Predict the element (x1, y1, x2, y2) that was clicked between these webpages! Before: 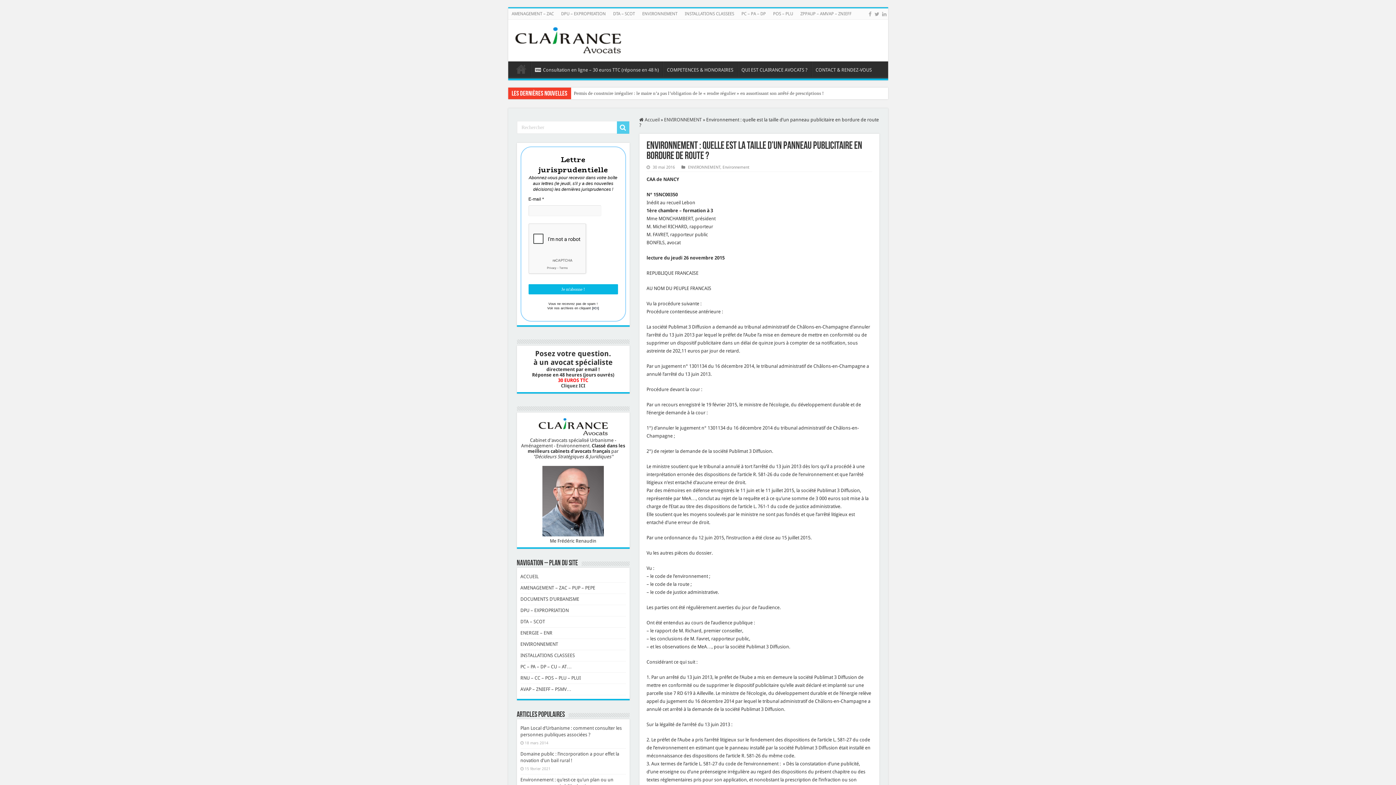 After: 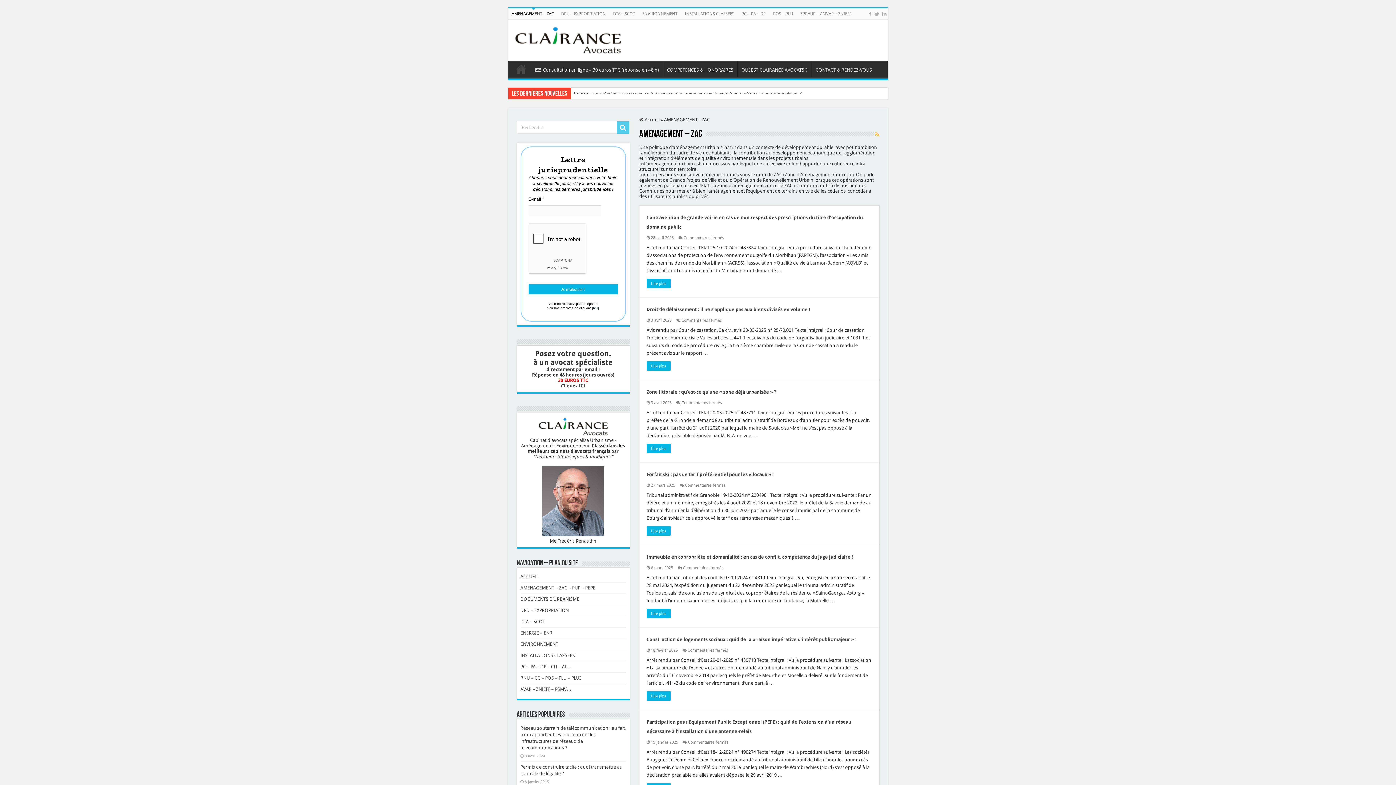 Action: bbox: (520, 585, 595, 591) label: AMENAGEMENT – ZAC – PUP – PEPE